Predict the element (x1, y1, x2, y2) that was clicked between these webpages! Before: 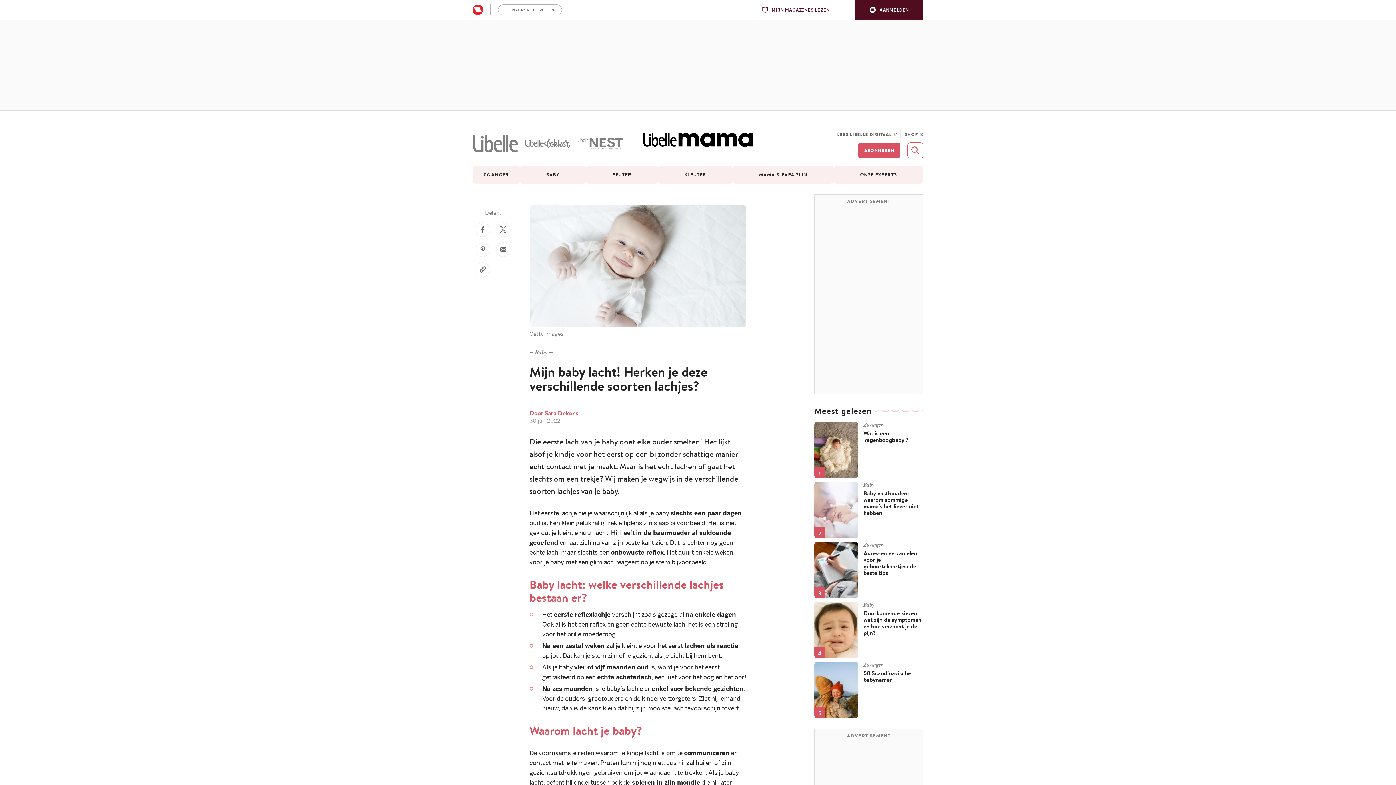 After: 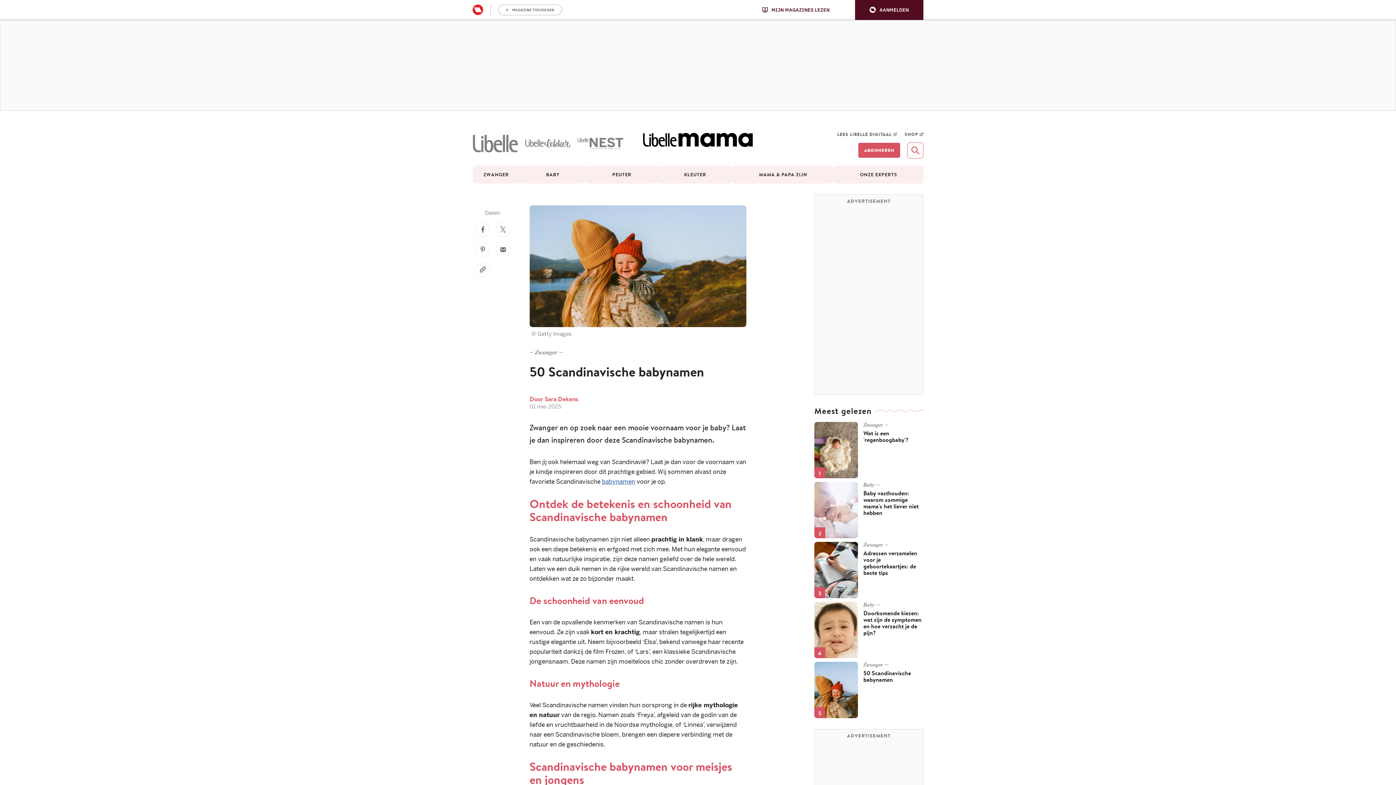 Action: bbox: (814, 662, 858, 718)